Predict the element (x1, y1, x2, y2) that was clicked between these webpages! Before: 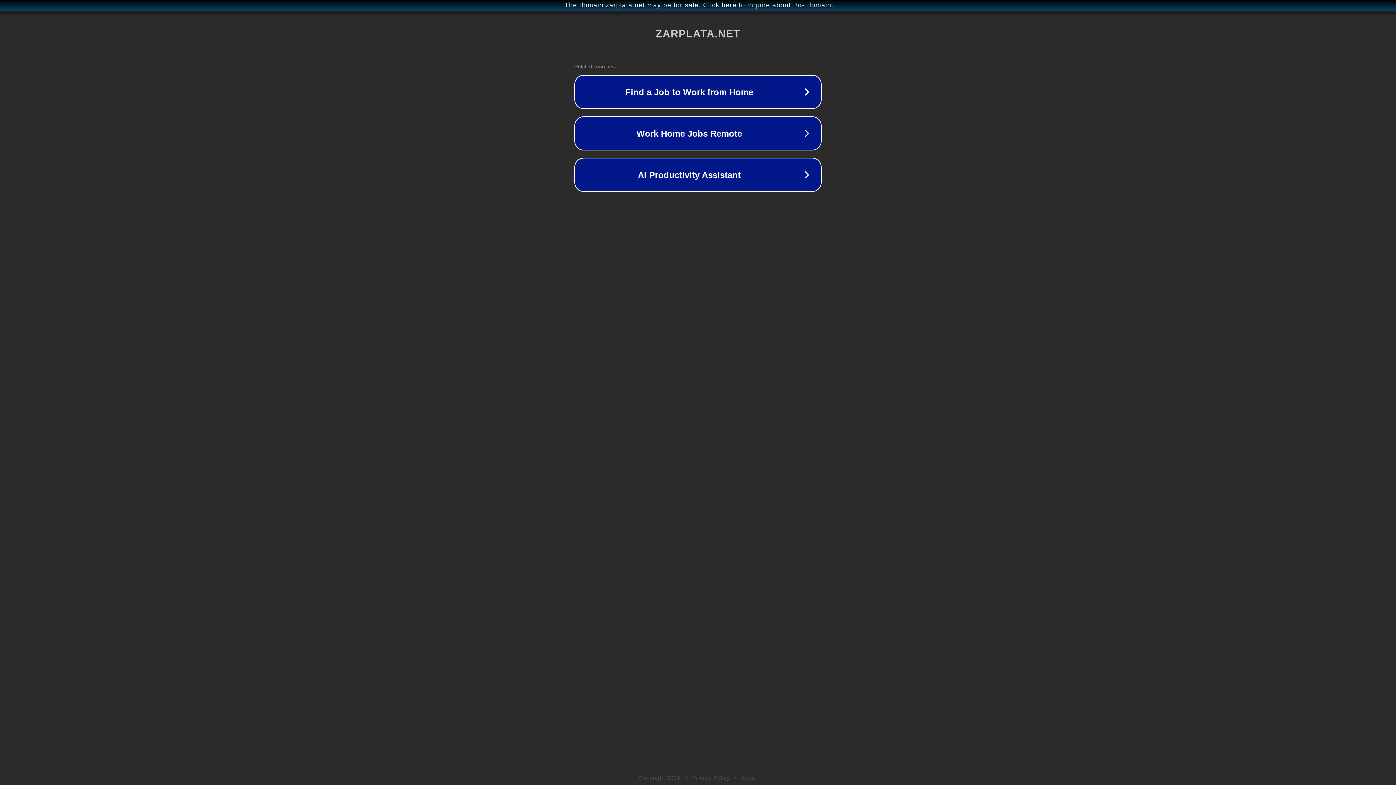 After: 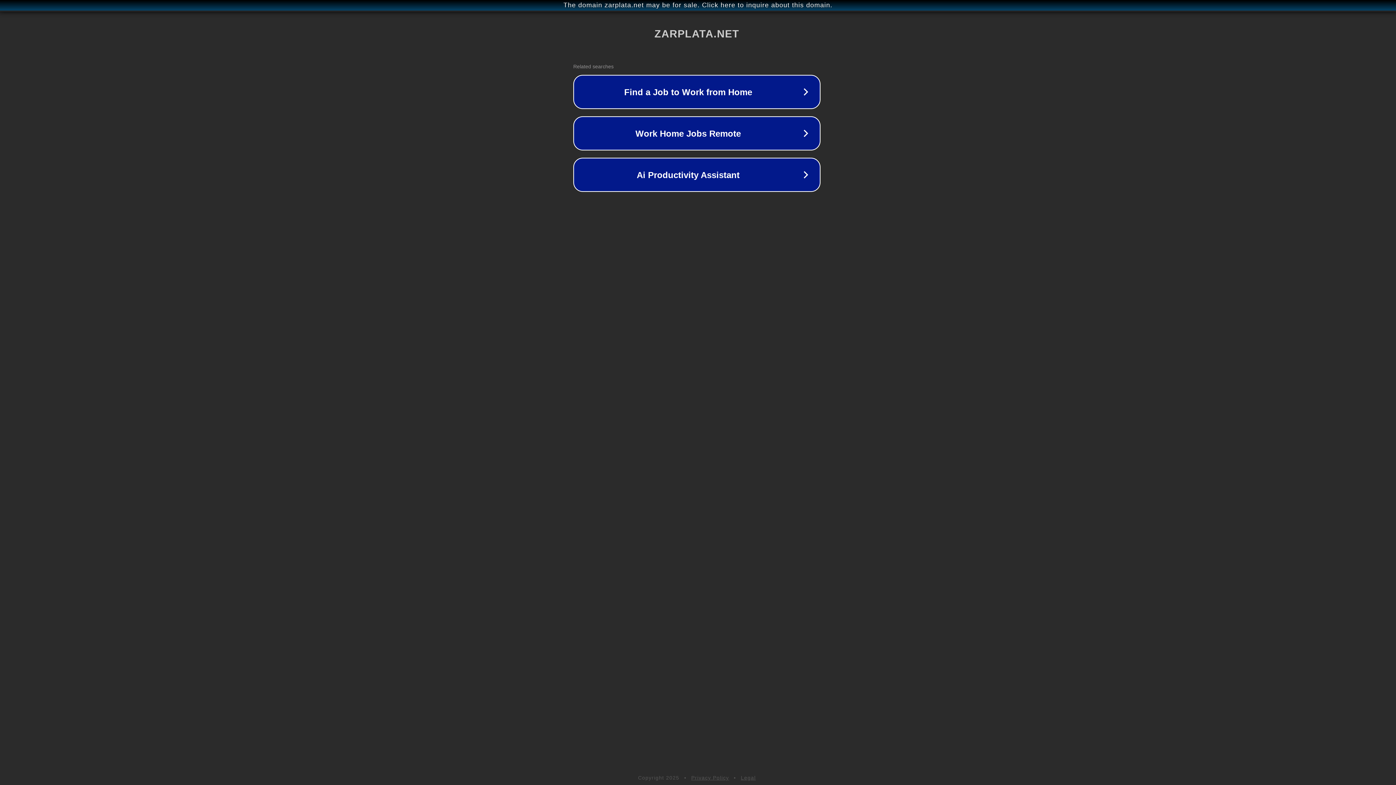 Action: bbox: (1, 1, 1397, 9) label: The domain zarplata.net may be for sale. Click here to inquire about this domain.